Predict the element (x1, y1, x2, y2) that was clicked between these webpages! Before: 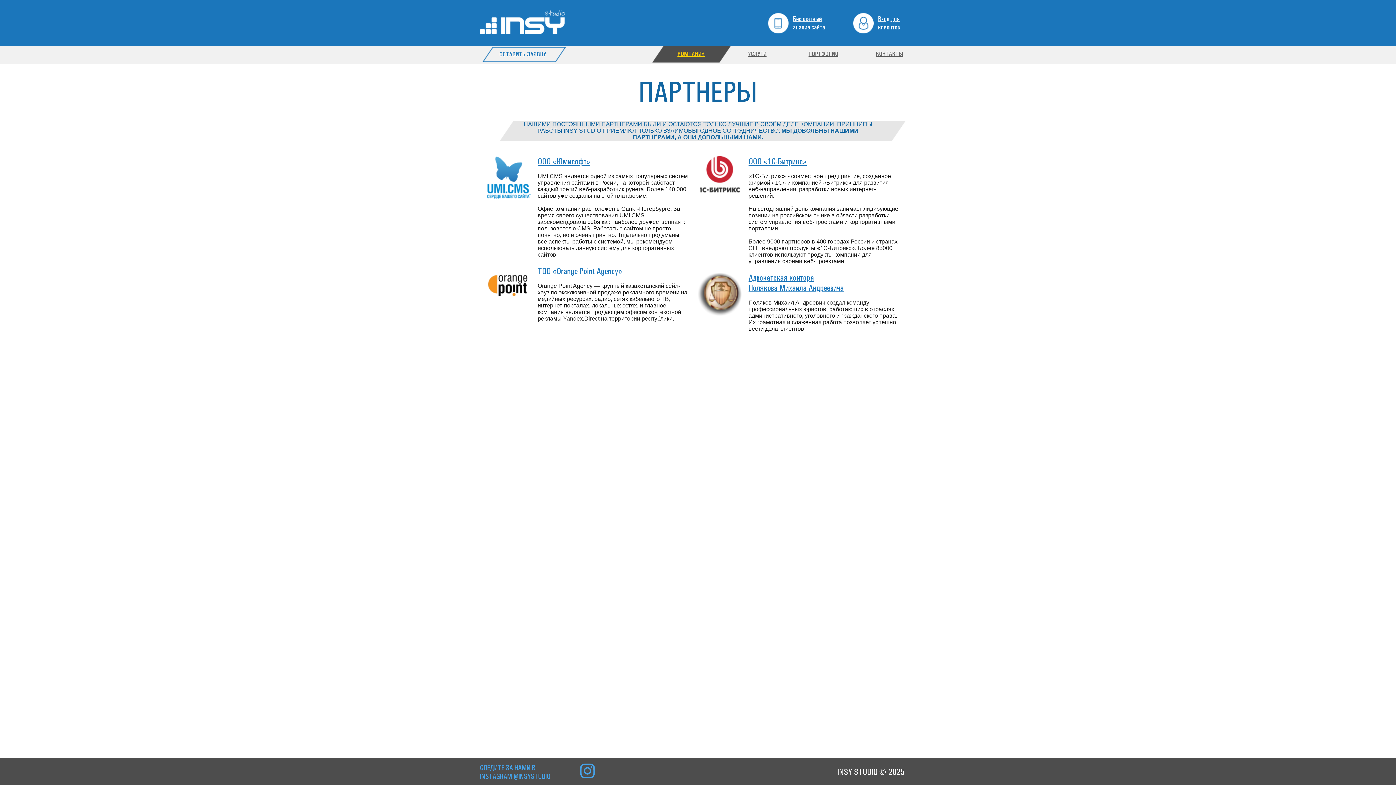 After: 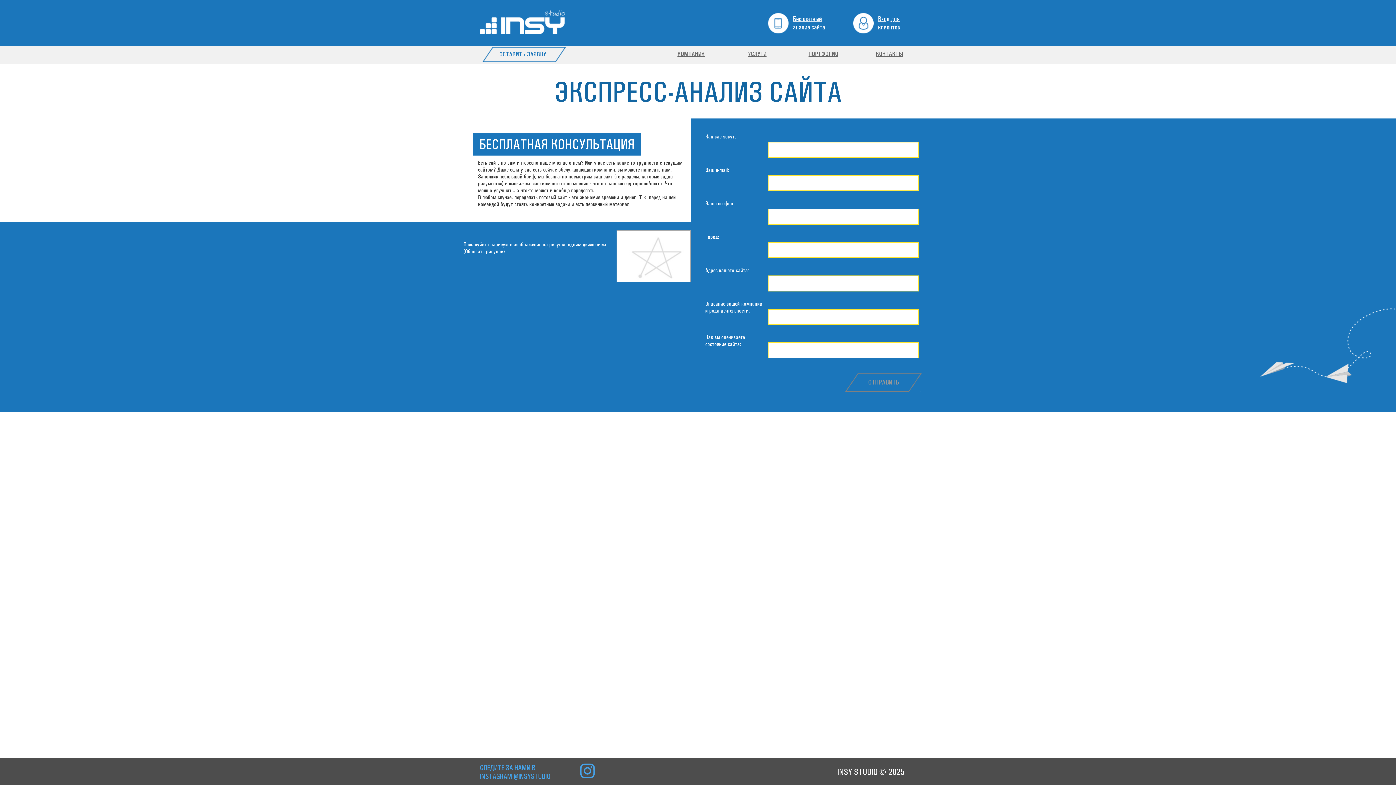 Action: bbox: (768, 13, 828, 34) label: Бесплатный анализ сайта